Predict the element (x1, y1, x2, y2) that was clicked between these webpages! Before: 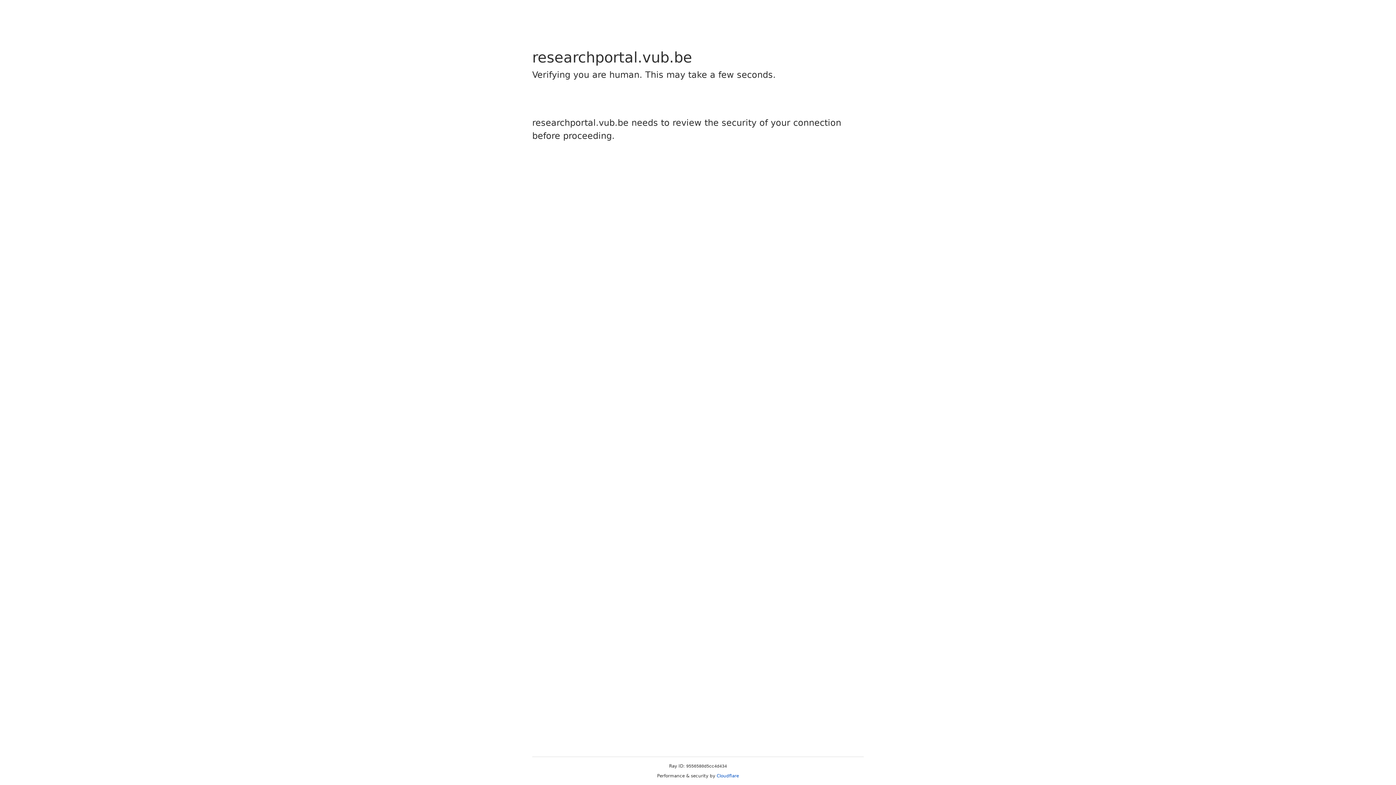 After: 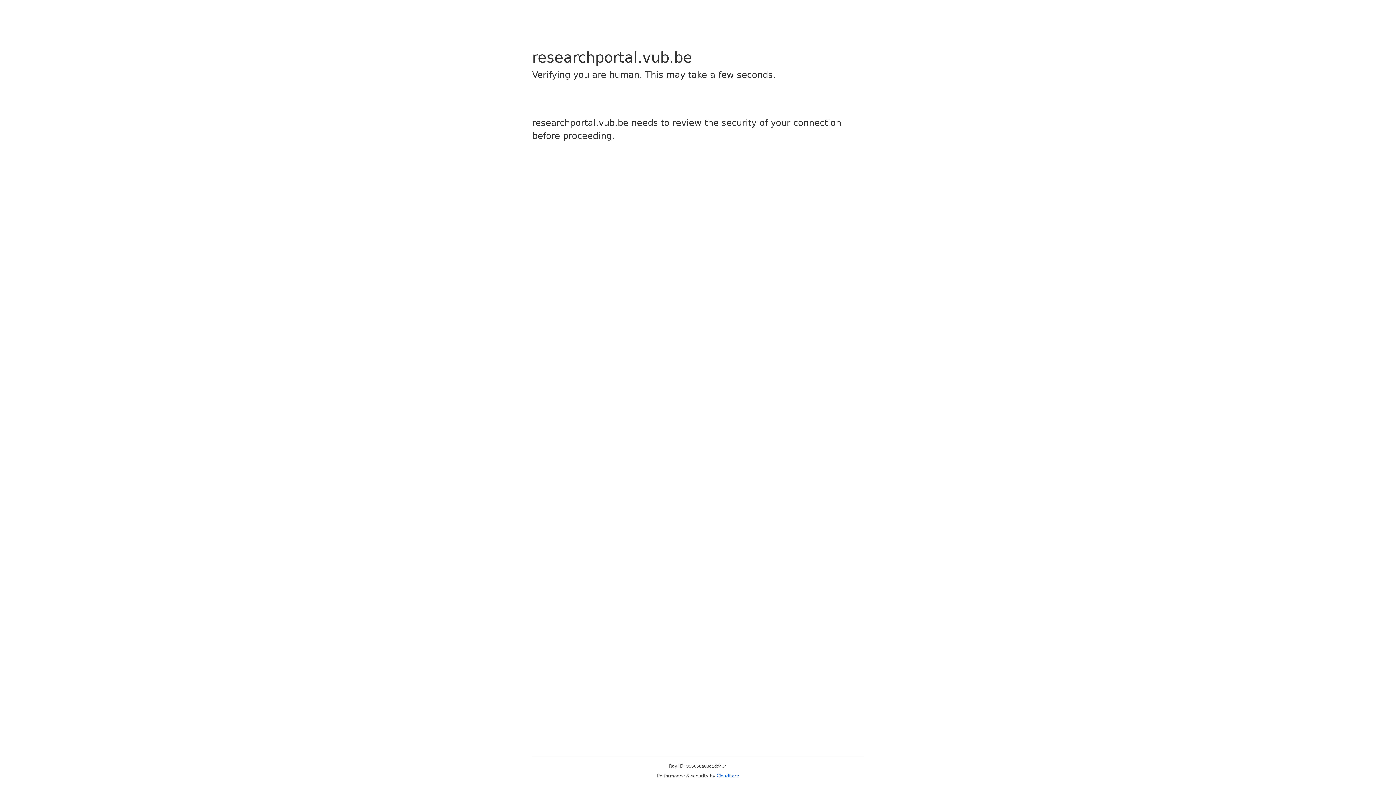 Action: bbox: (716, 773, 739, 778) label: Cloudflare